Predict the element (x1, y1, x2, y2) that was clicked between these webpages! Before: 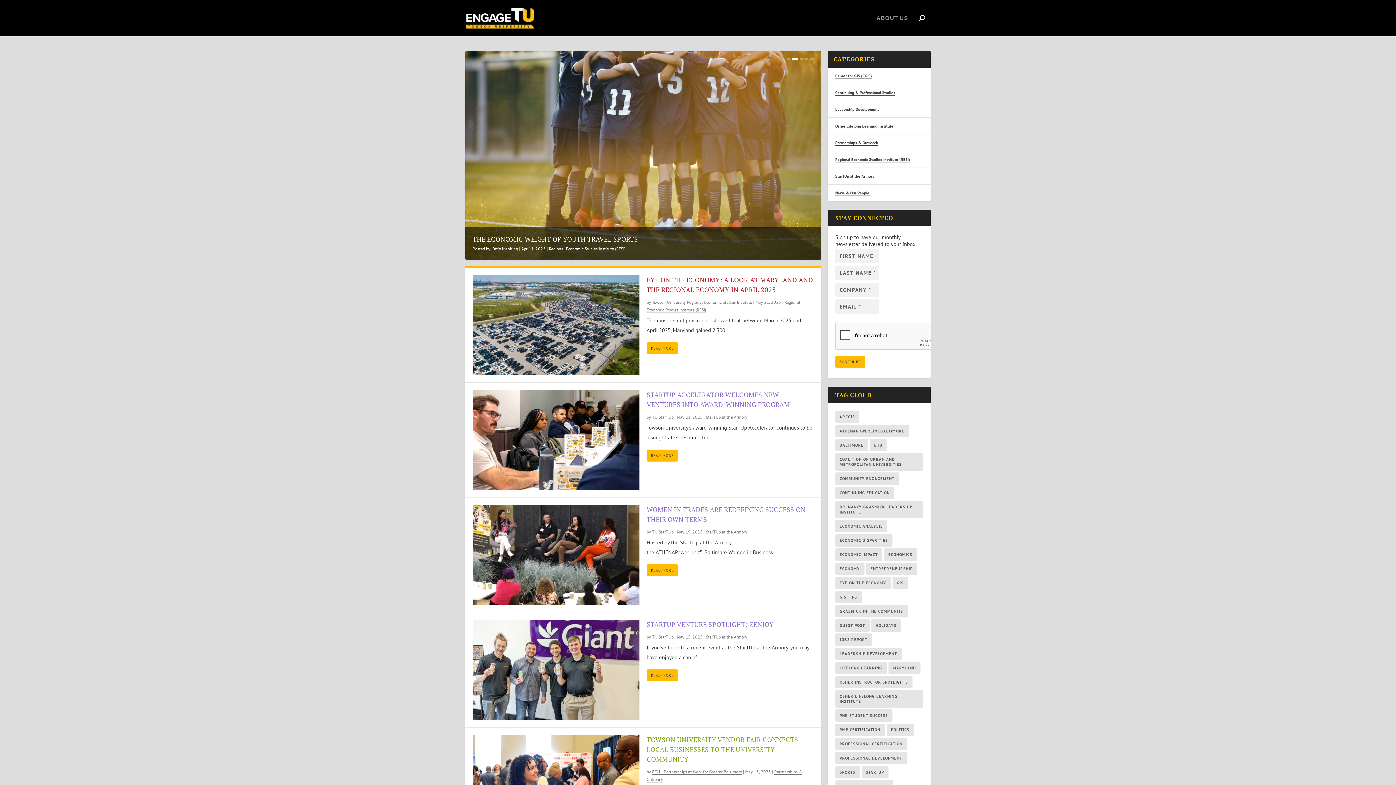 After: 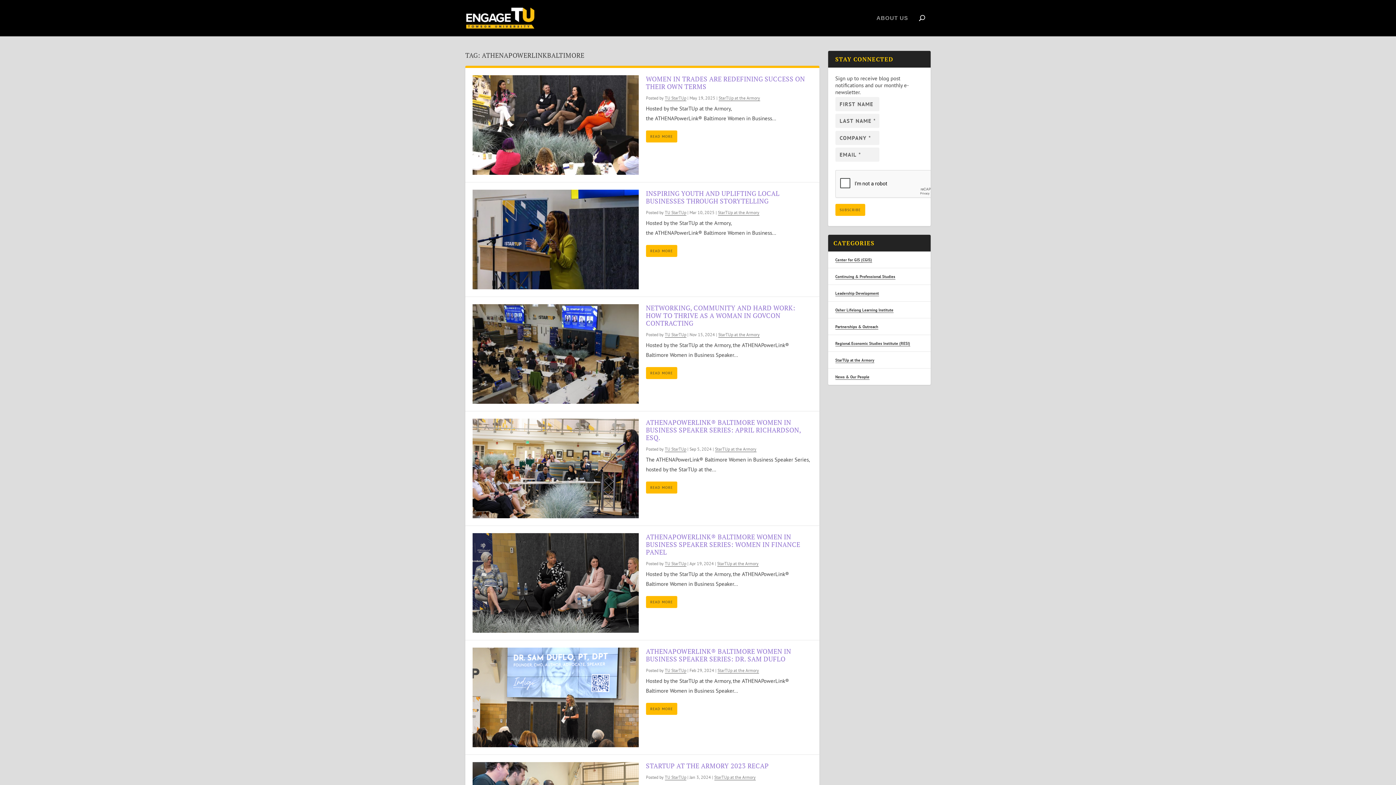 Action: label: AthenaPowerlinkBaltimore (10 items) bbox: (835, 424, 908, 437)